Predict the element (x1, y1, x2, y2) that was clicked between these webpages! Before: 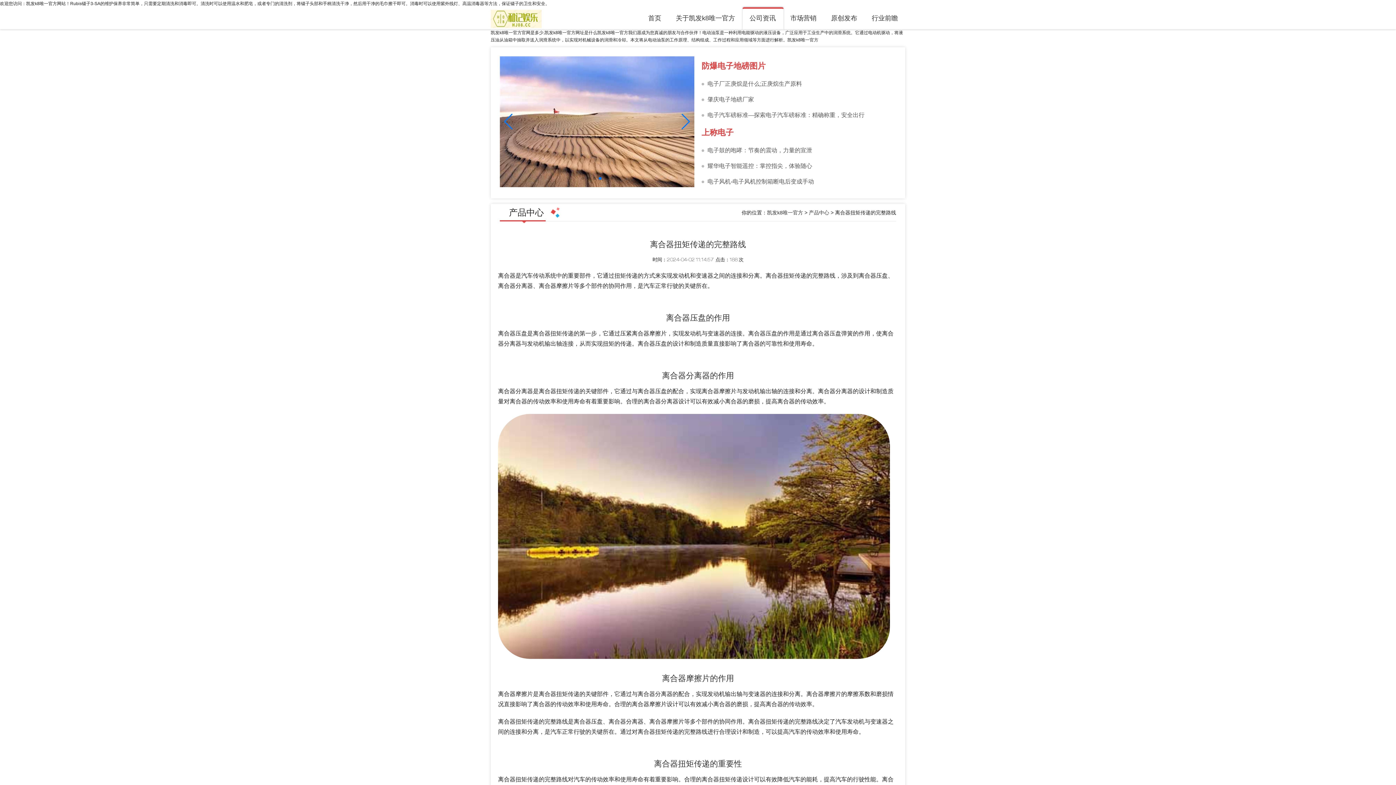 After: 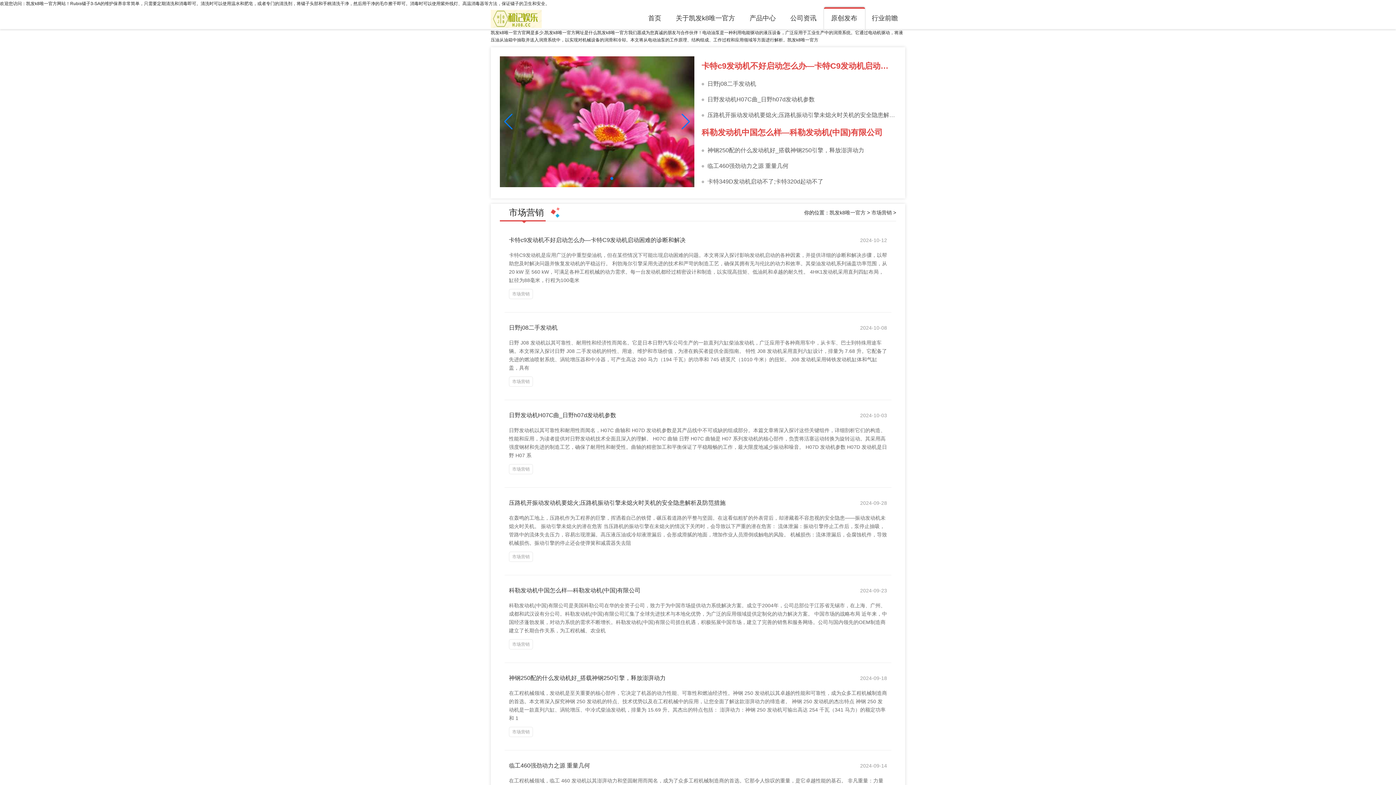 Action: bbox: (783, 7, 824, 29) label: 市场营销